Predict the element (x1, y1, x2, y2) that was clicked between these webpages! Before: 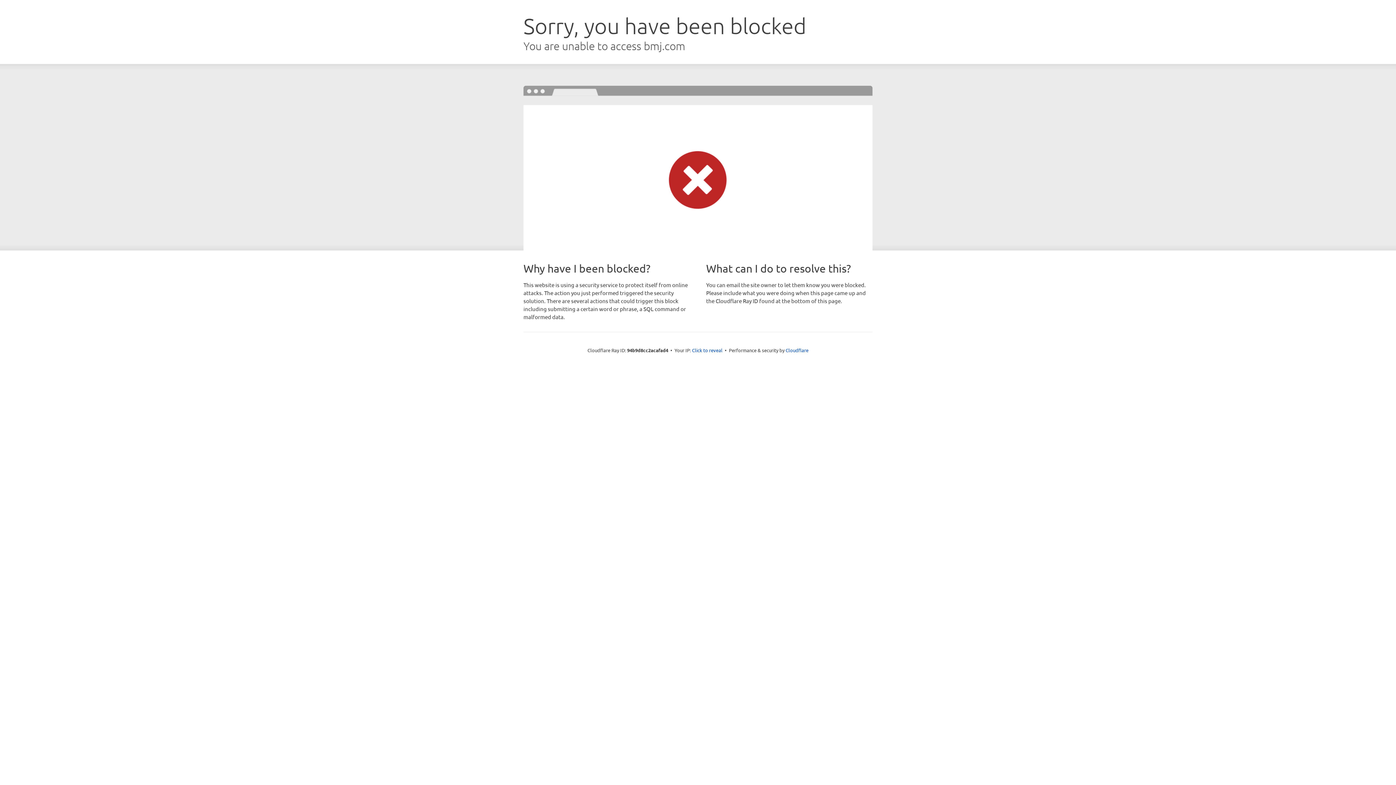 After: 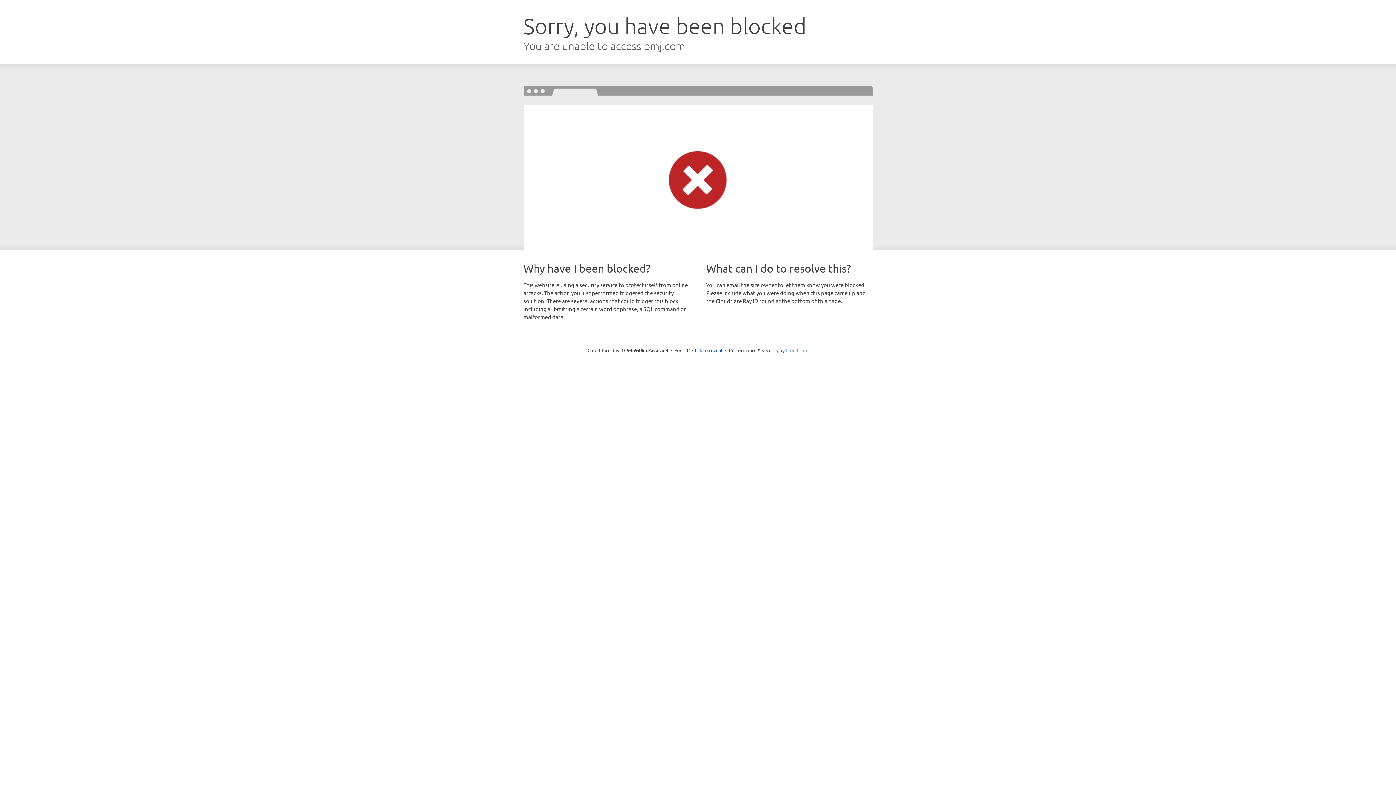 Action: label: Cloudflare bbox: (785, 347, 808, 353)